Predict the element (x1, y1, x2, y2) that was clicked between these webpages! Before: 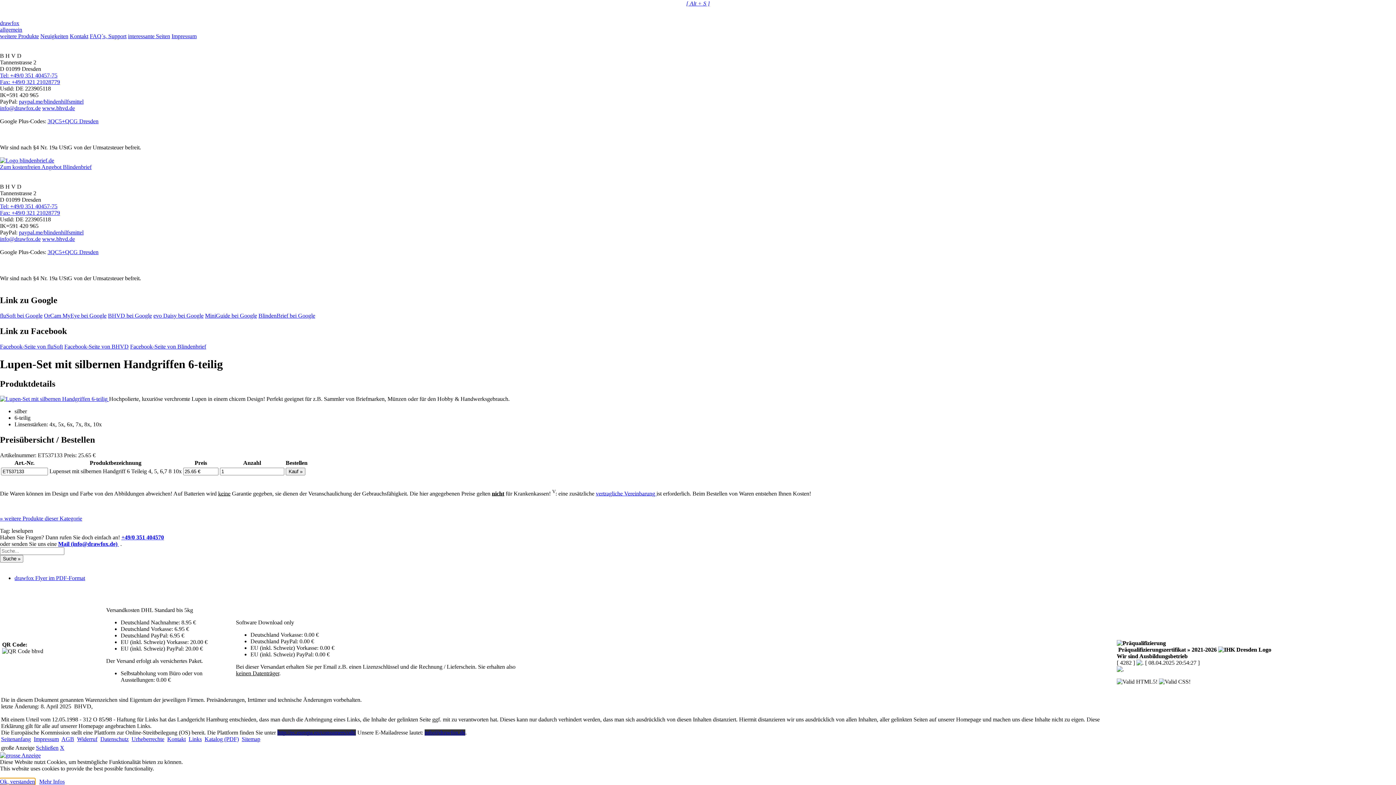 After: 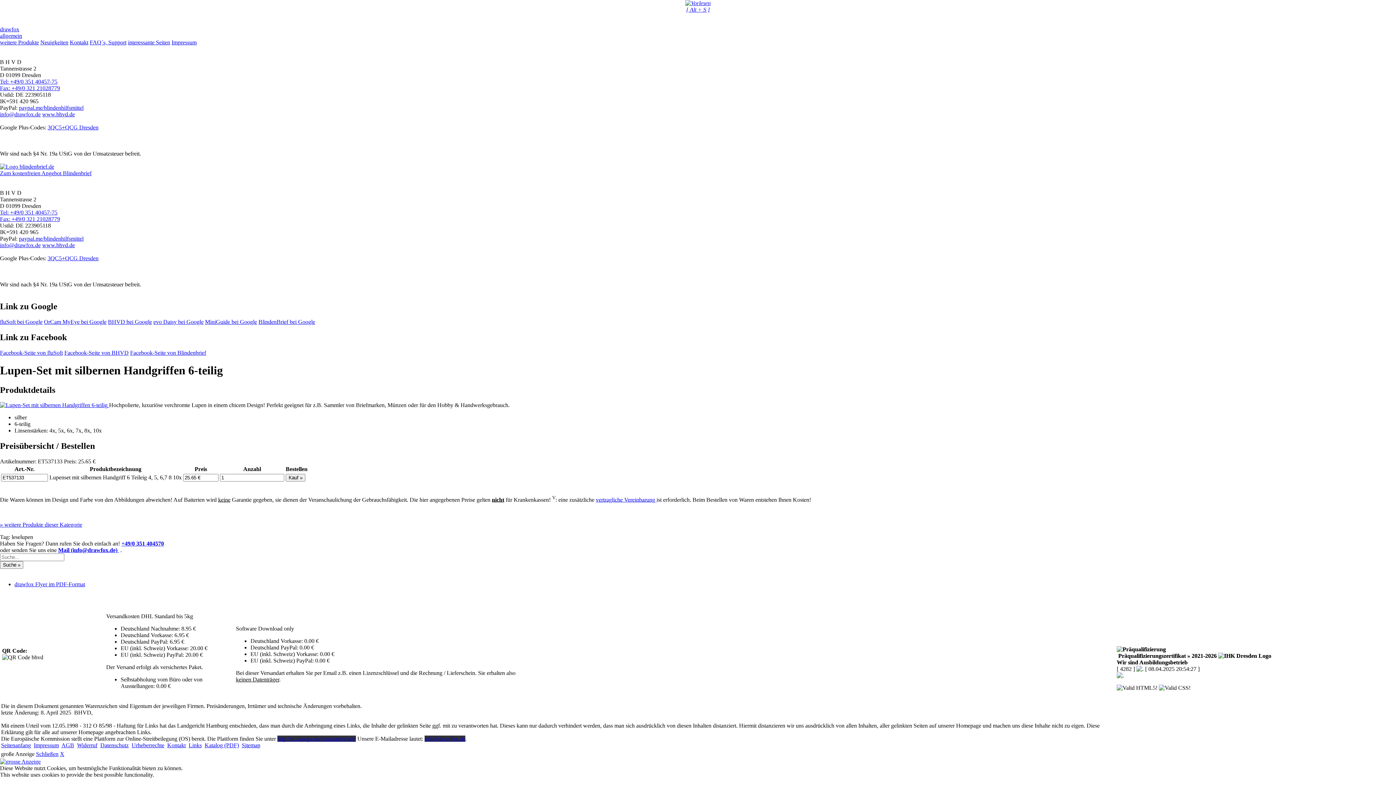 Action: bbox: (685, 42, 710, 55) label: 
[ Alt + S ]